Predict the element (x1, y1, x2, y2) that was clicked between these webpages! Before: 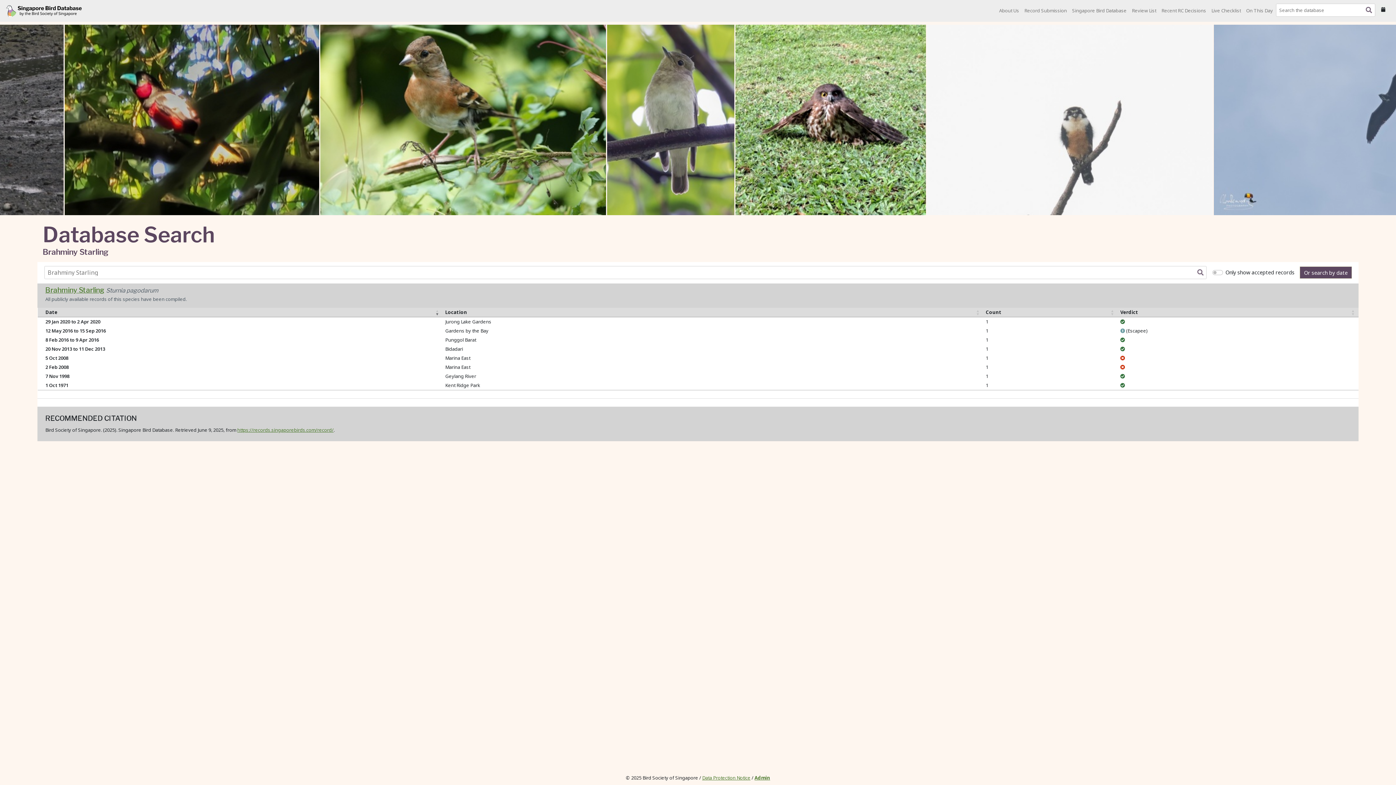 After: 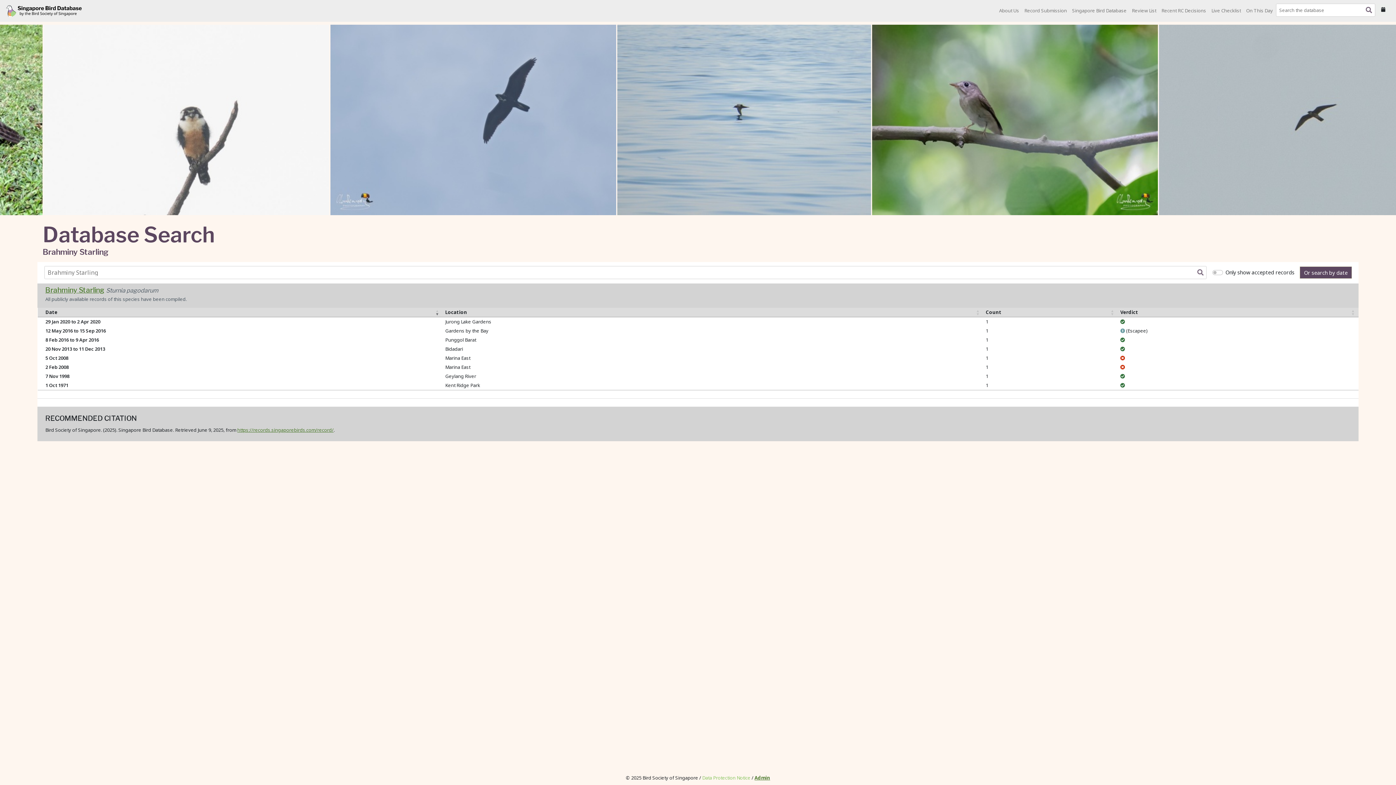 Action: bbox: (702, 774, 750, 781) label: Data Protection Notice